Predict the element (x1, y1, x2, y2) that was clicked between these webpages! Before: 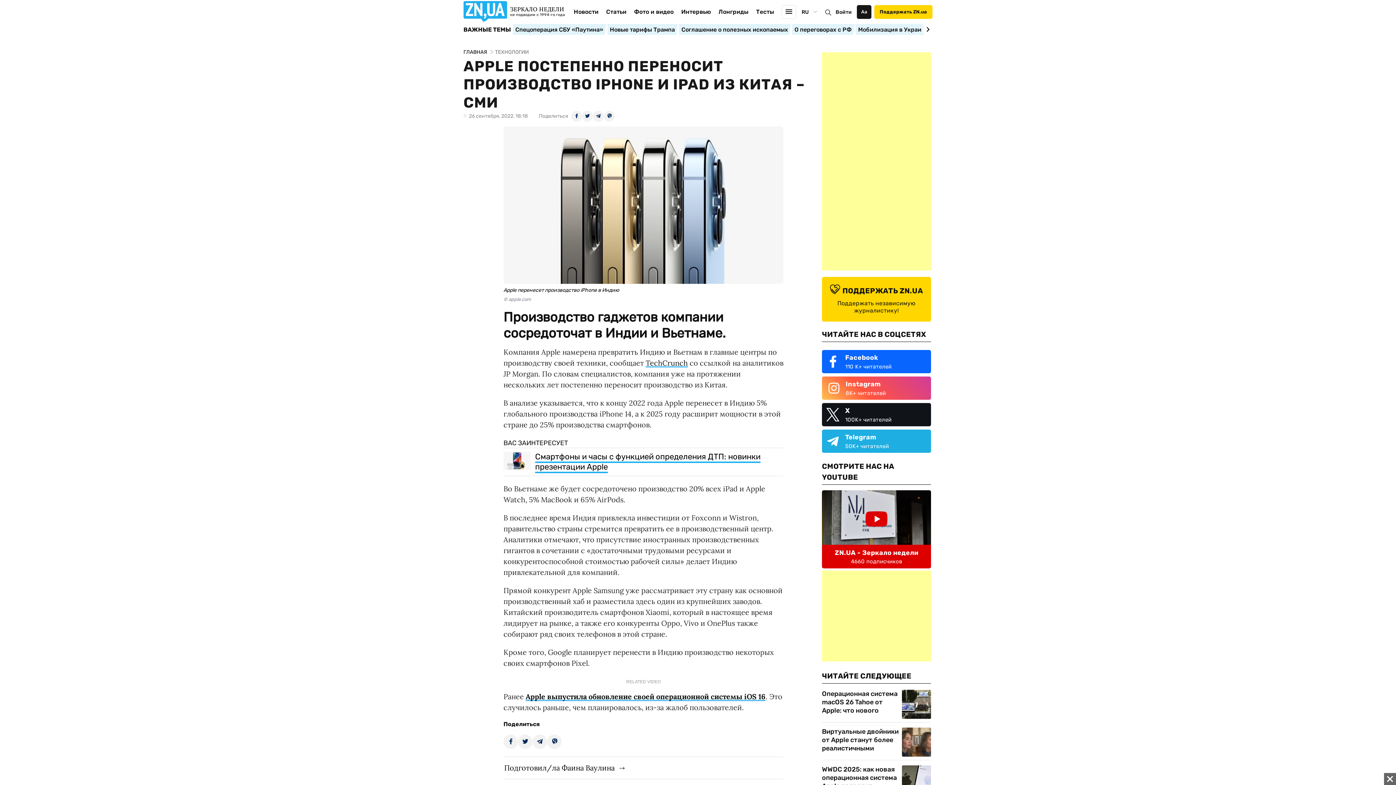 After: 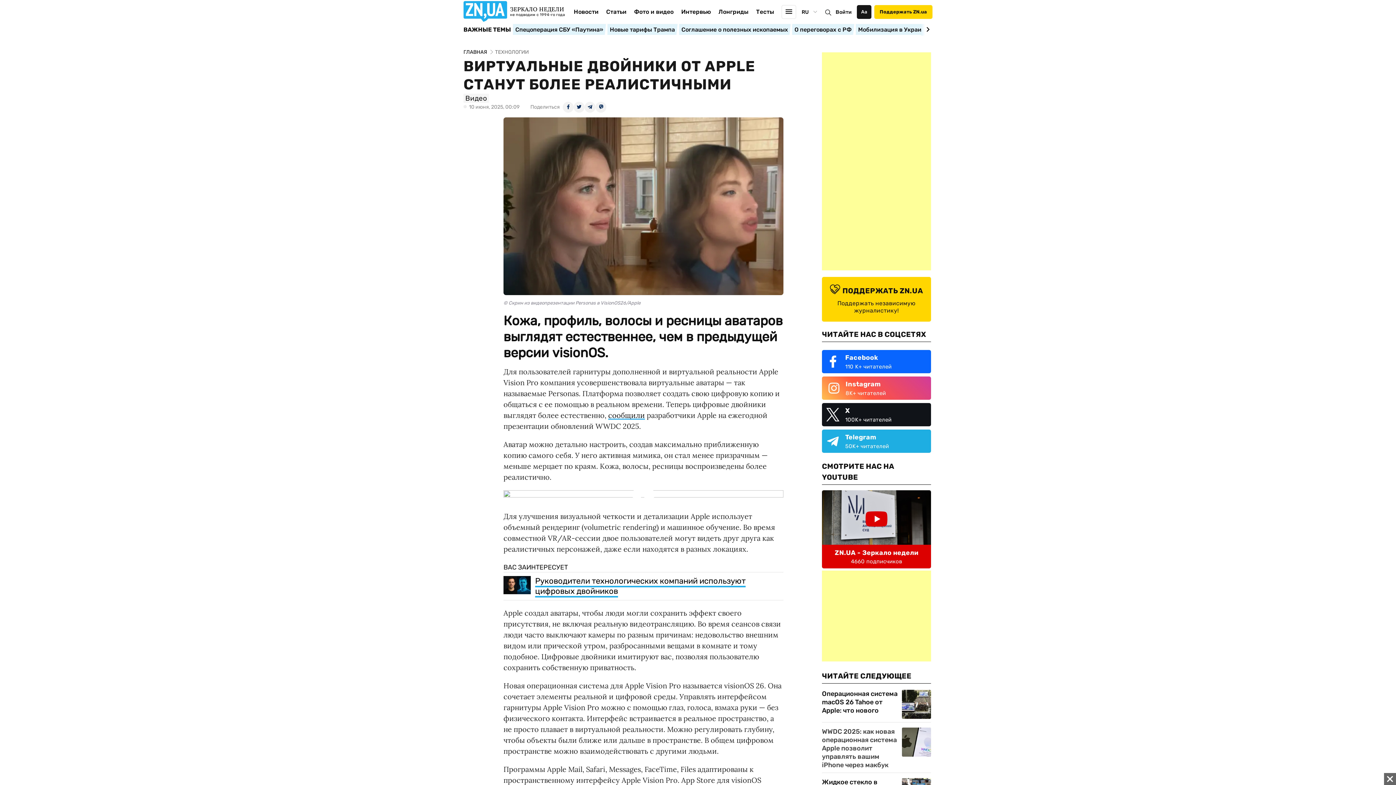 Action: label: Виртуальные двойники от Apple станут более реалистичными bbox: (822, 728, 902, 757)